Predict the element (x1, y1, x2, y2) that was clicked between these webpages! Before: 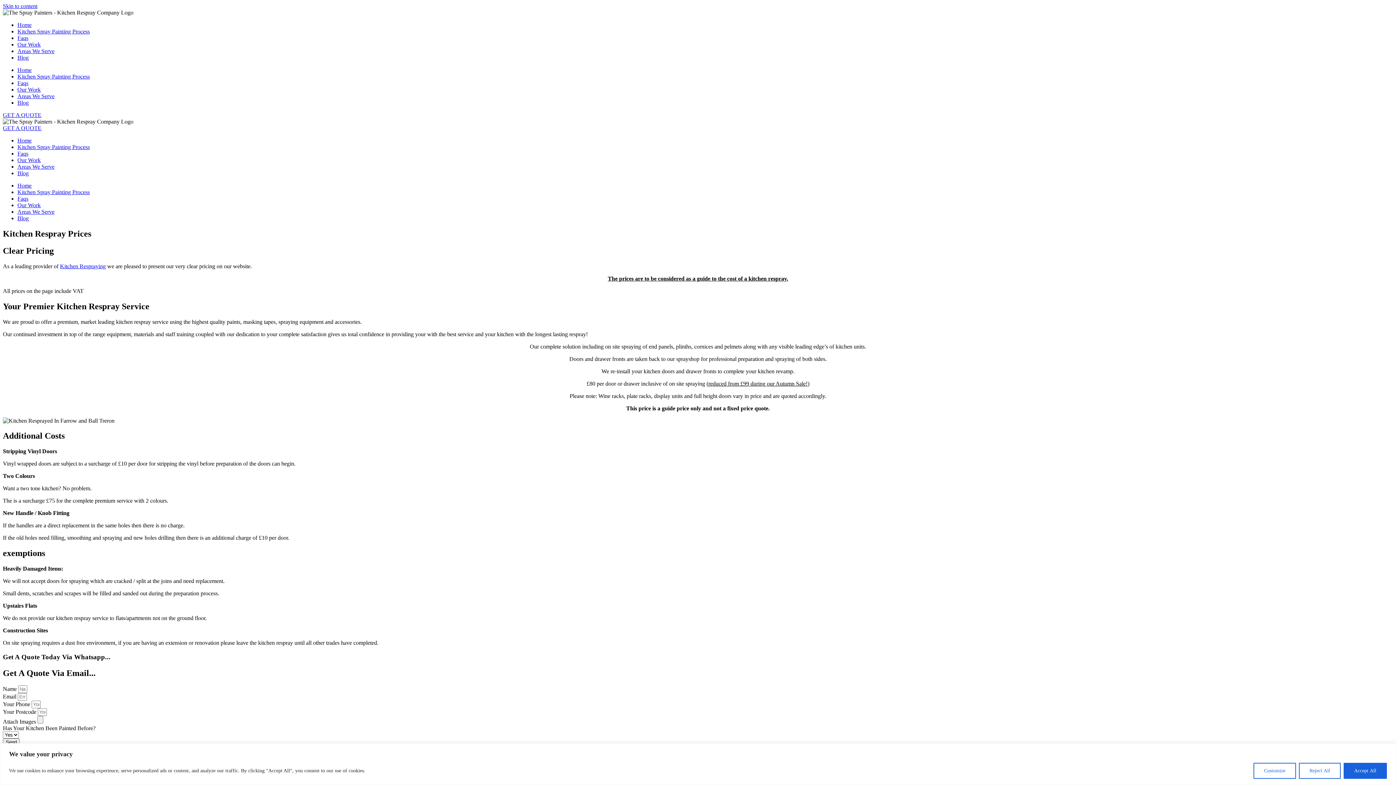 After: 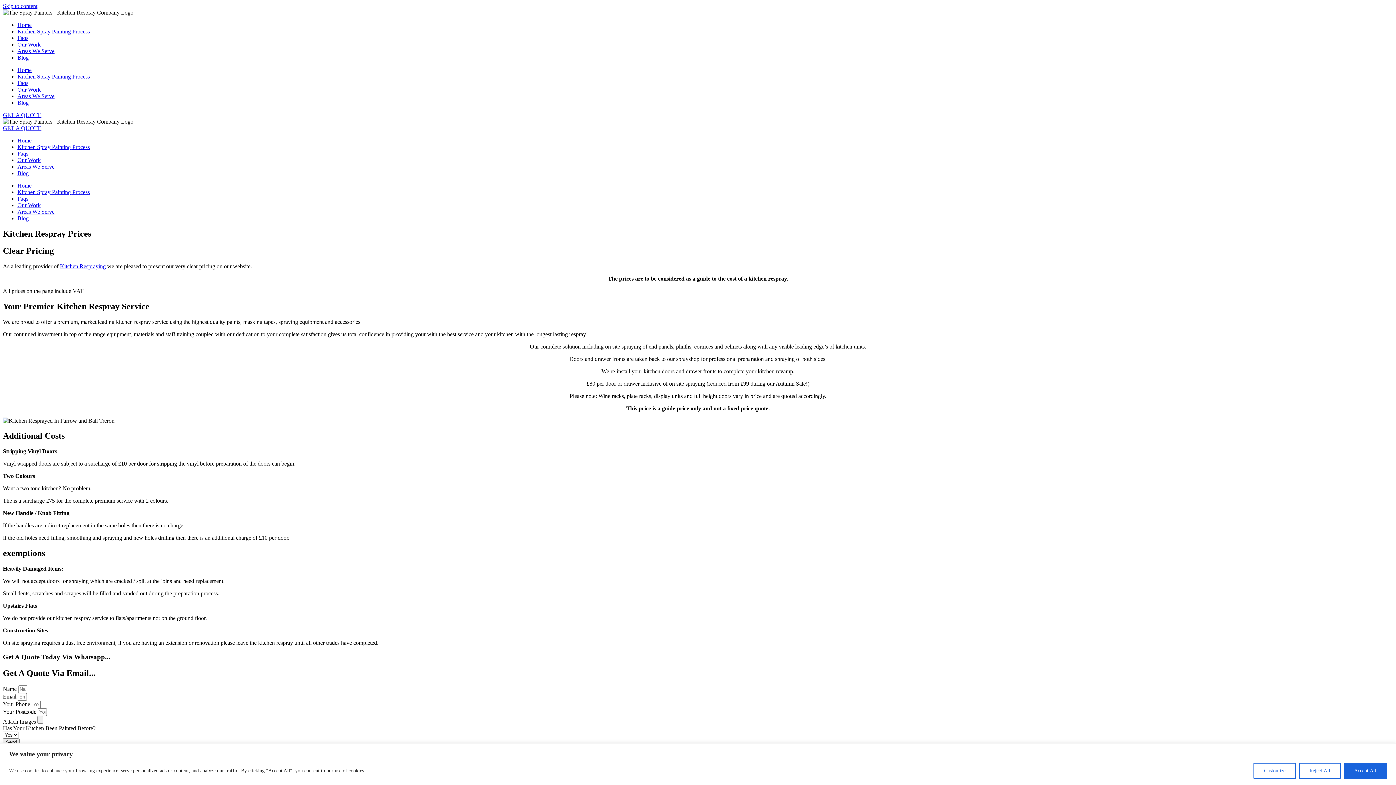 Action: bbox: (2, 2, 37, 9) label: Skip to content